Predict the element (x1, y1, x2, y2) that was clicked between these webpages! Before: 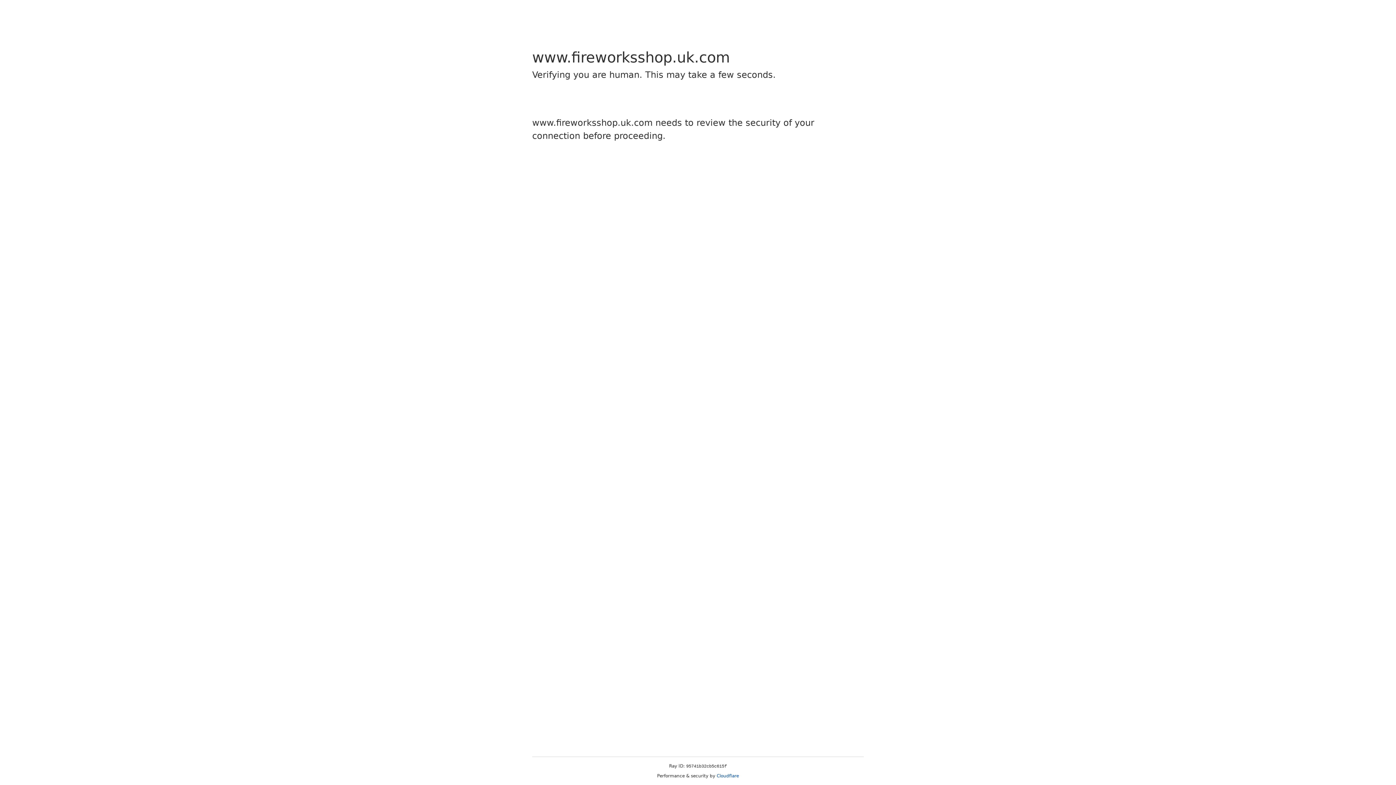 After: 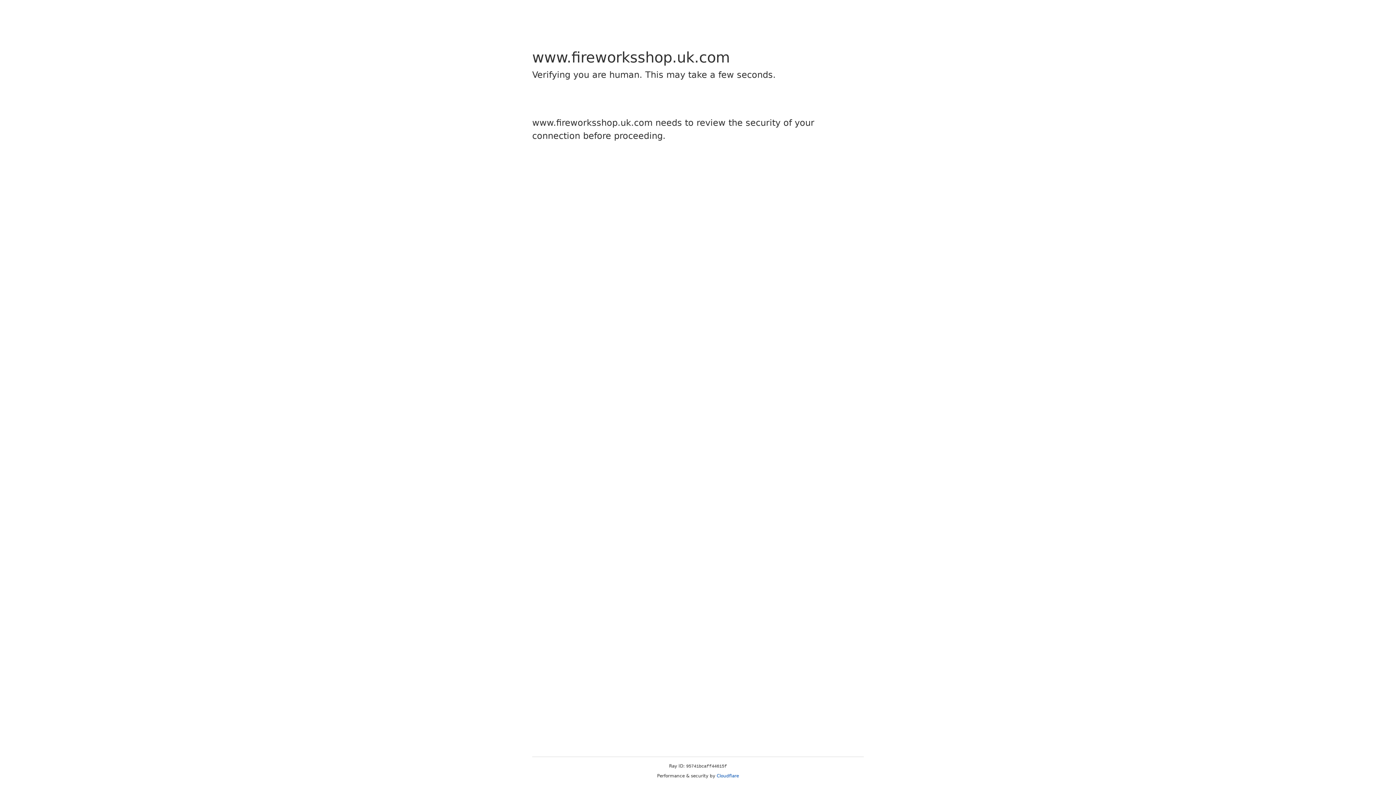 Action: bbox: (716, 773, 739, 778) label: Cloudflare